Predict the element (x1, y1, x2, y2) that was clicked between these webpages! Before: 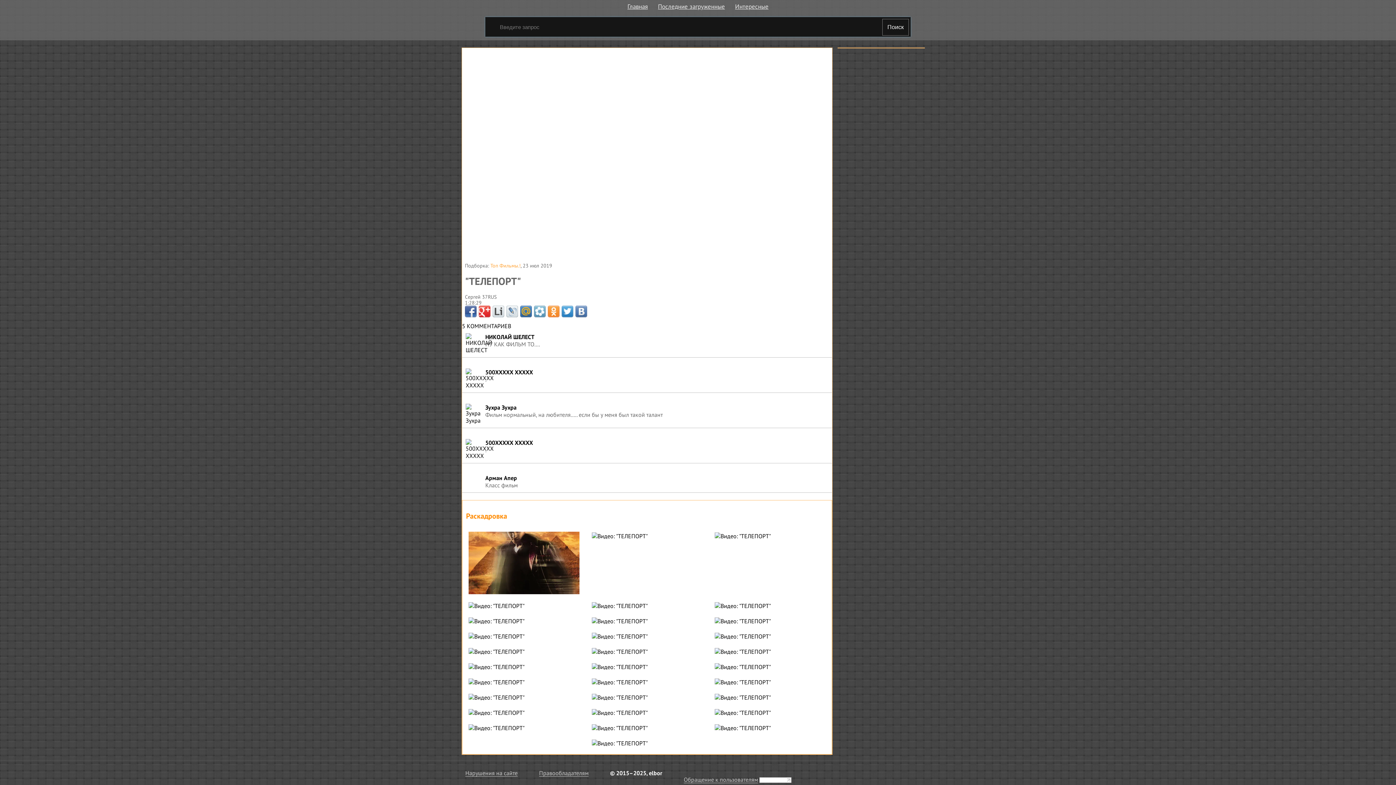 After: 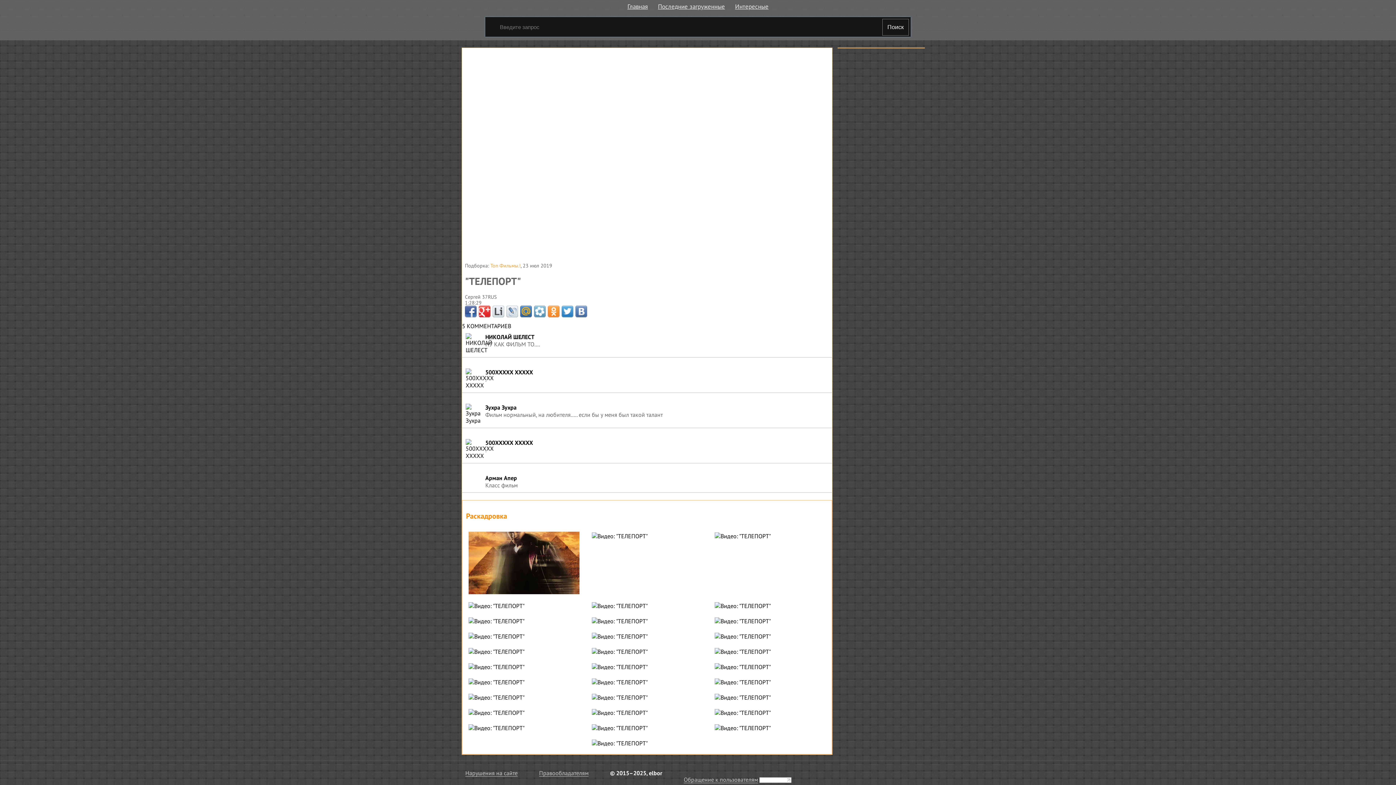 Action: bbox: (478, 305, 490, 317)